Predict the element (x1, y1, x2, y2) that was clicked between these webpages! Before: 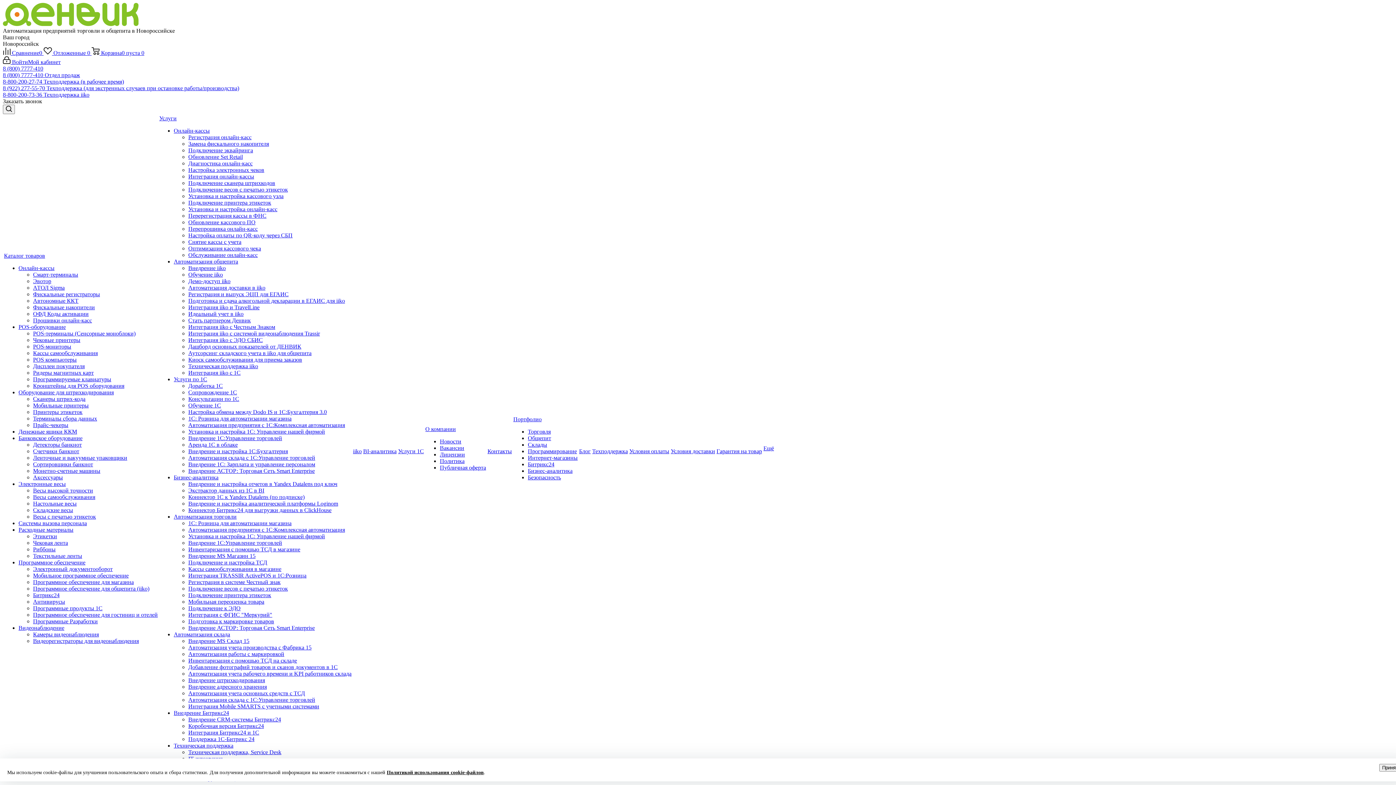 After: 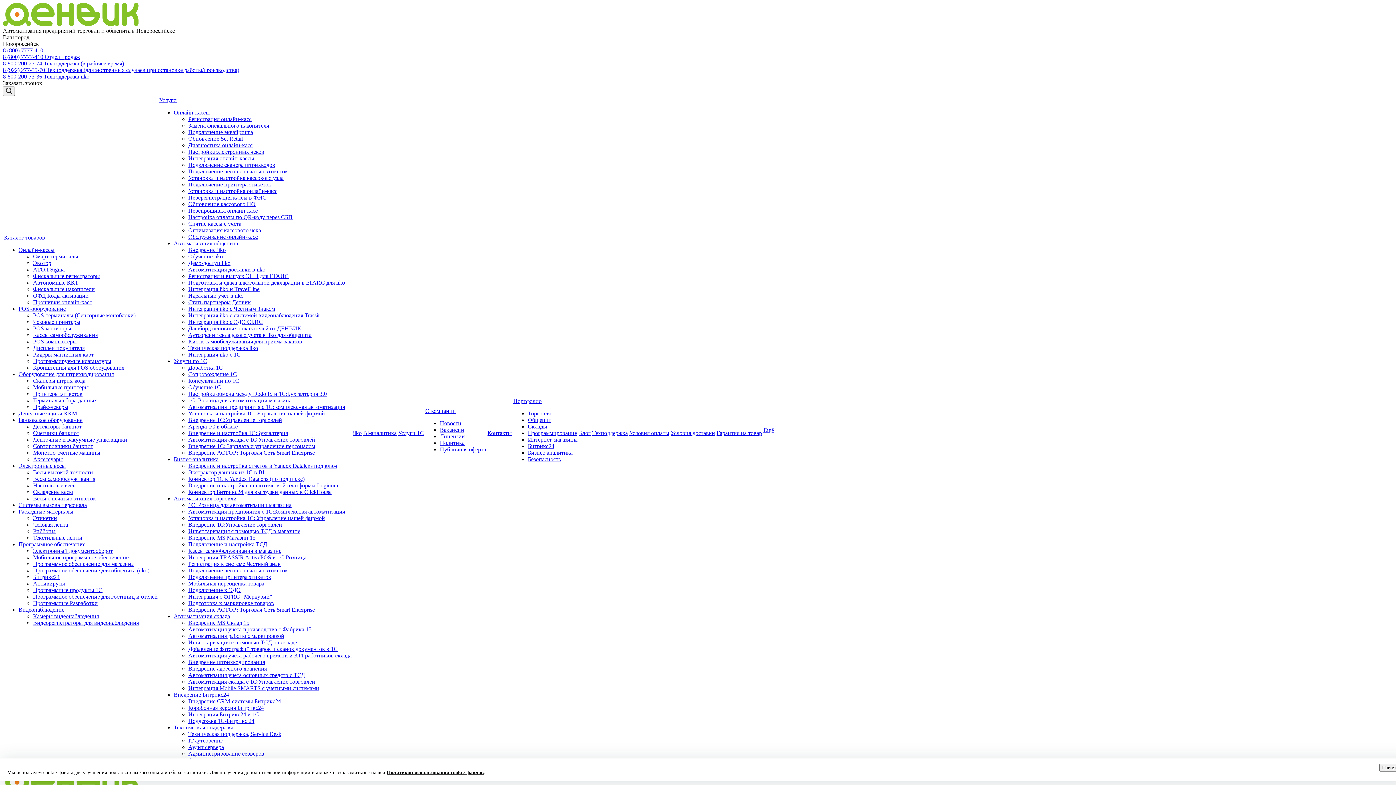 Action: bbox: (188, 605, 240, 611) label: Подключение к ЭДО